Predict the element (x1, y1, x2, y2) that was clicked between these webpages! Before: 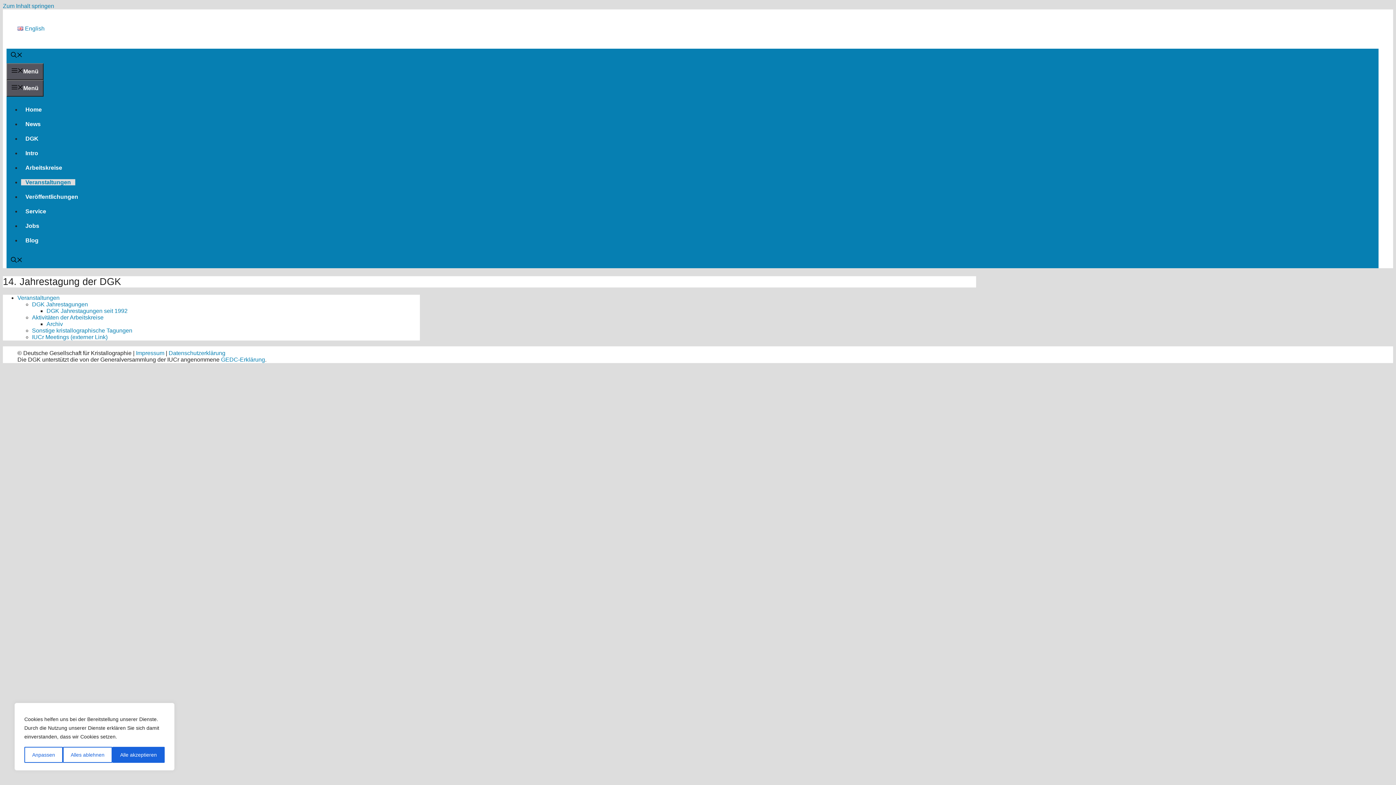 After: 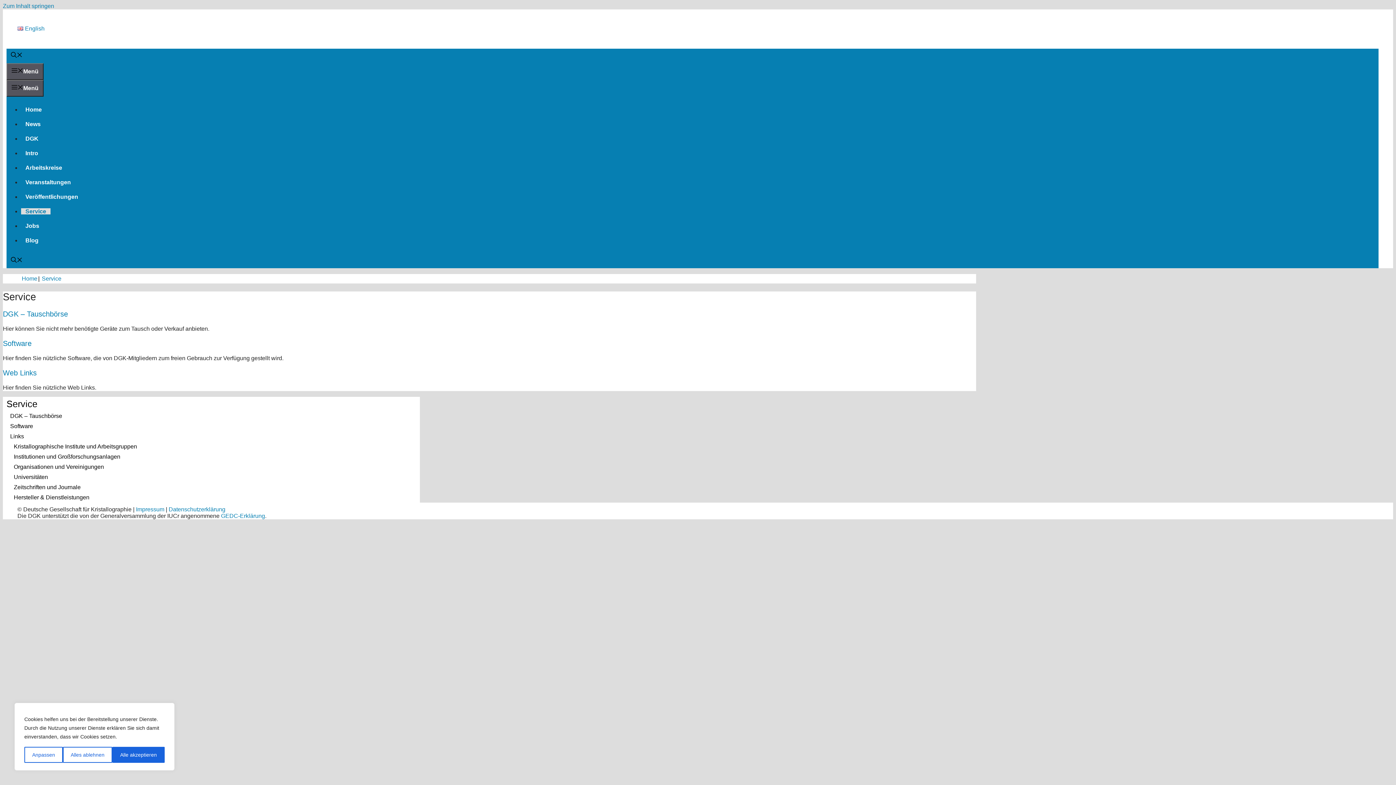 Action: label: Service bbox: (21, 208, 50, 214)